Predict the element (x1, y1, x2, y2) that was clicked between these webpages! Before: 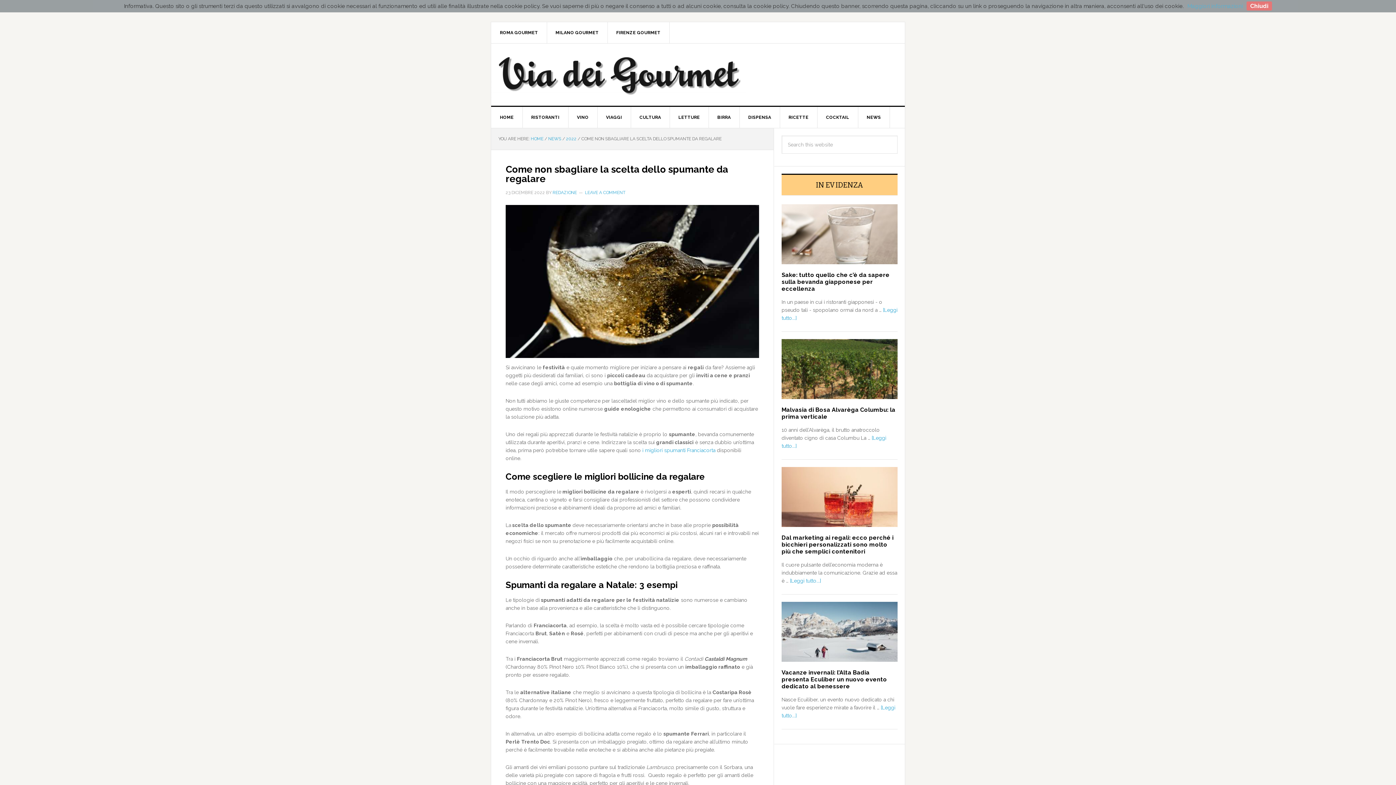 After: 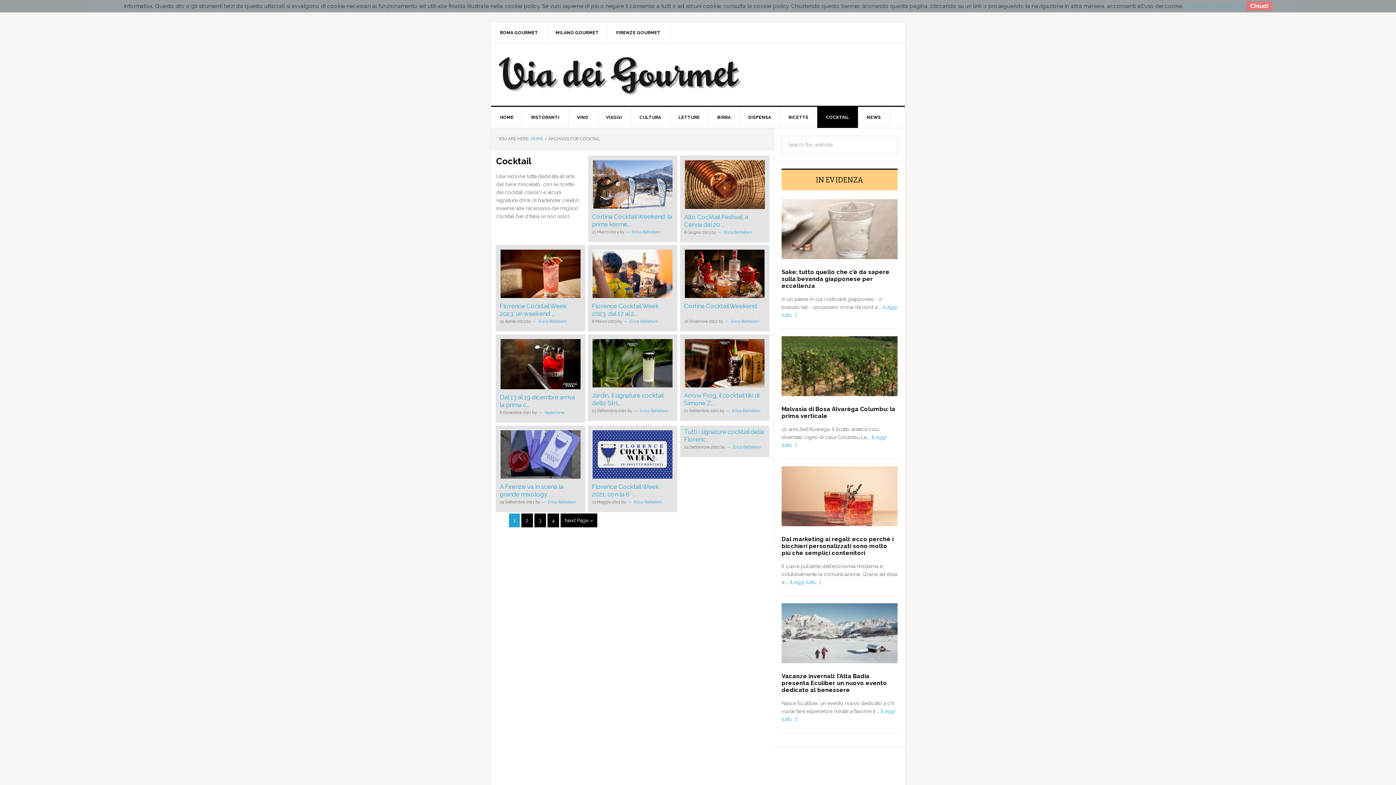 Action: label: COCKTAIL bbox: (817, 106, 858, 127)